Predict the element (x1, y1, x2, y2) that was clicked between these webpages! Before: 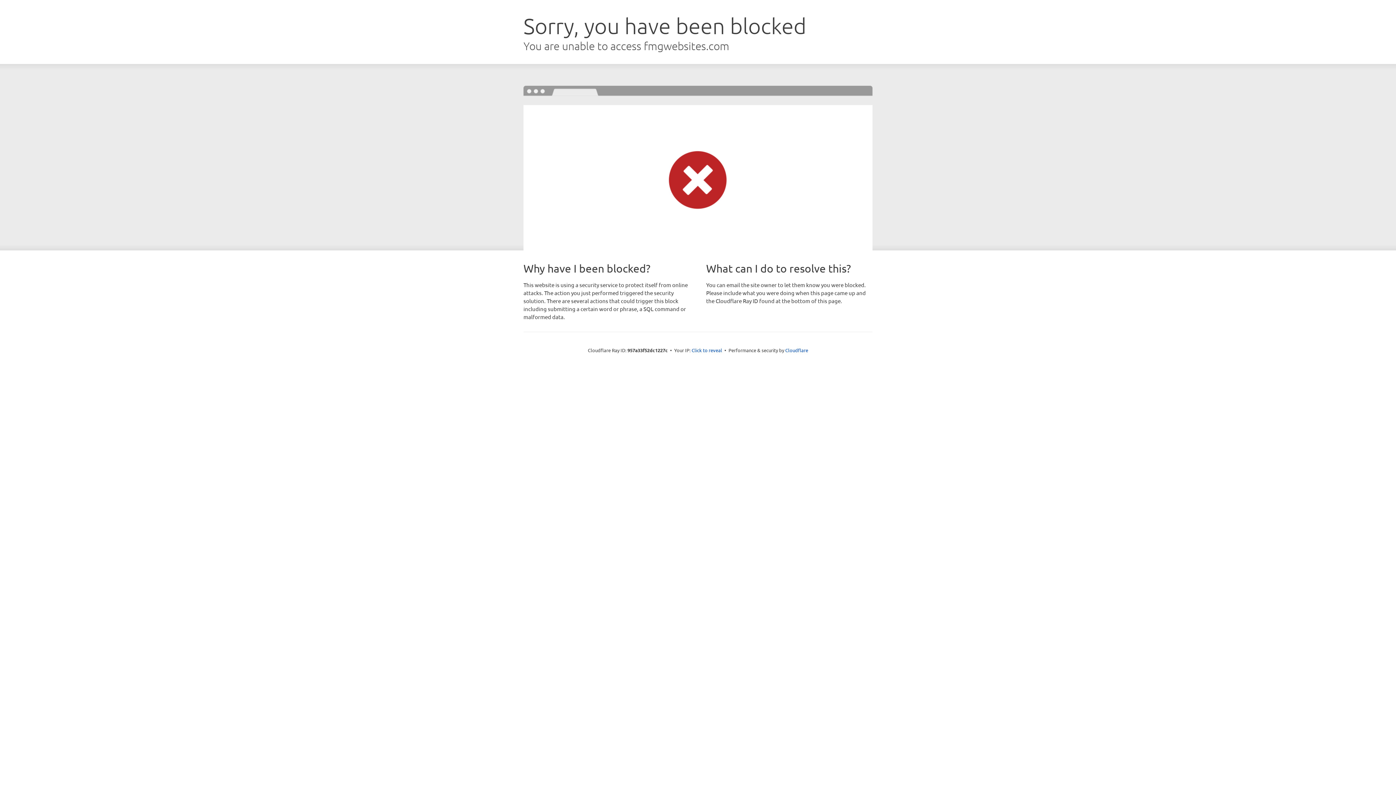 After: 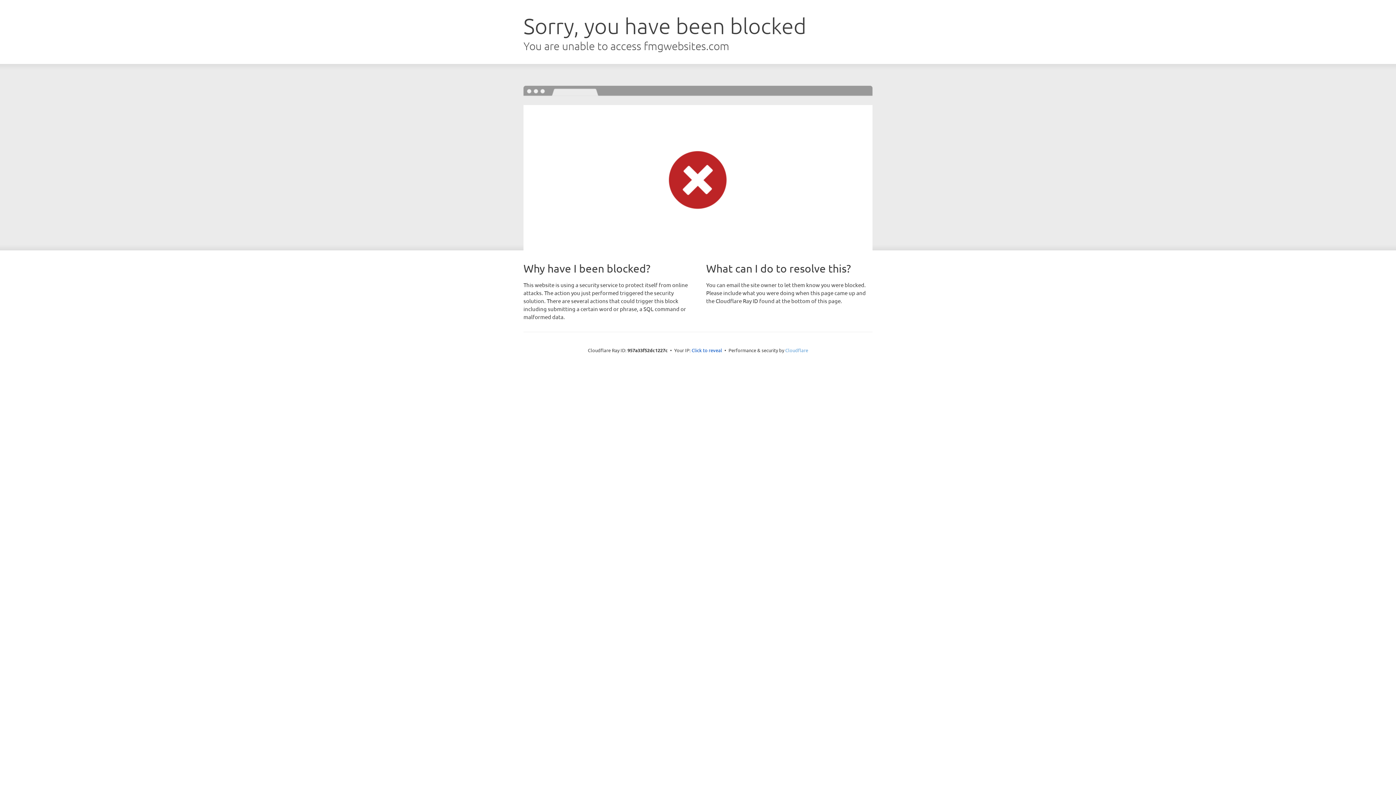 Action: bbox: (785, 347, 808, 353) label: Cloudflare